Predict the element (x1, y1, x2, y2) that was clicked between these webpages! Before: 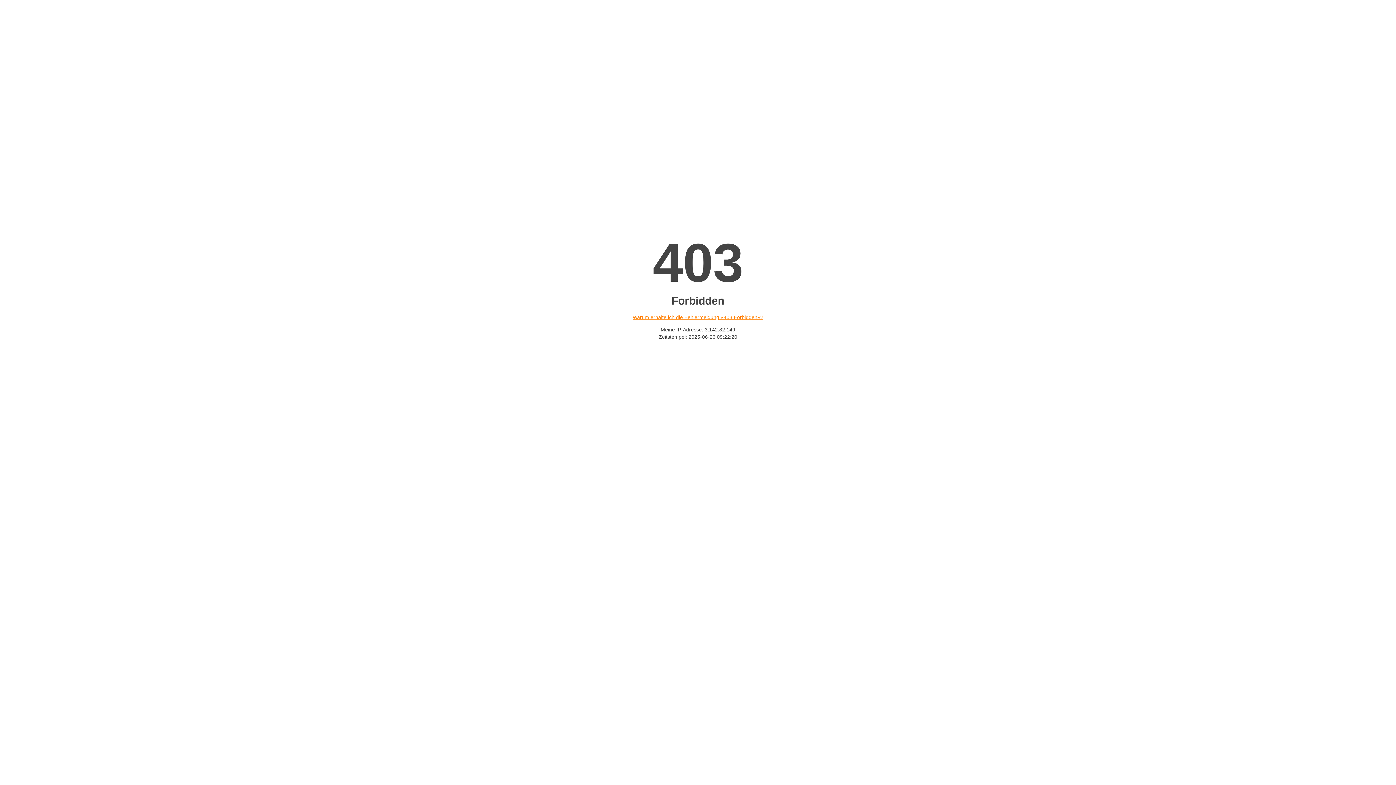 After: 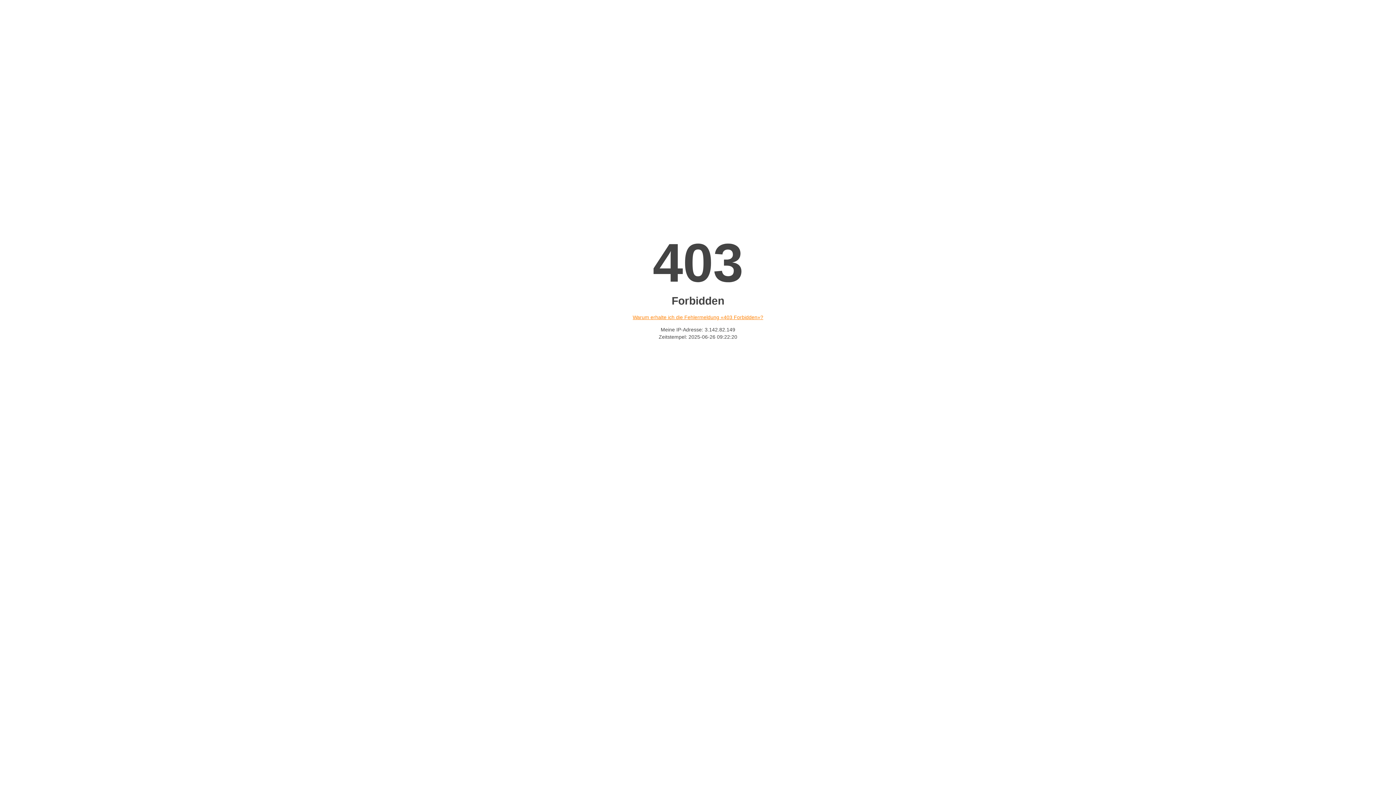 Action: label: Warum erhalte ich die Fehlermeldung «403 Forbidden»? bbox: (632, 314, 763, 320)